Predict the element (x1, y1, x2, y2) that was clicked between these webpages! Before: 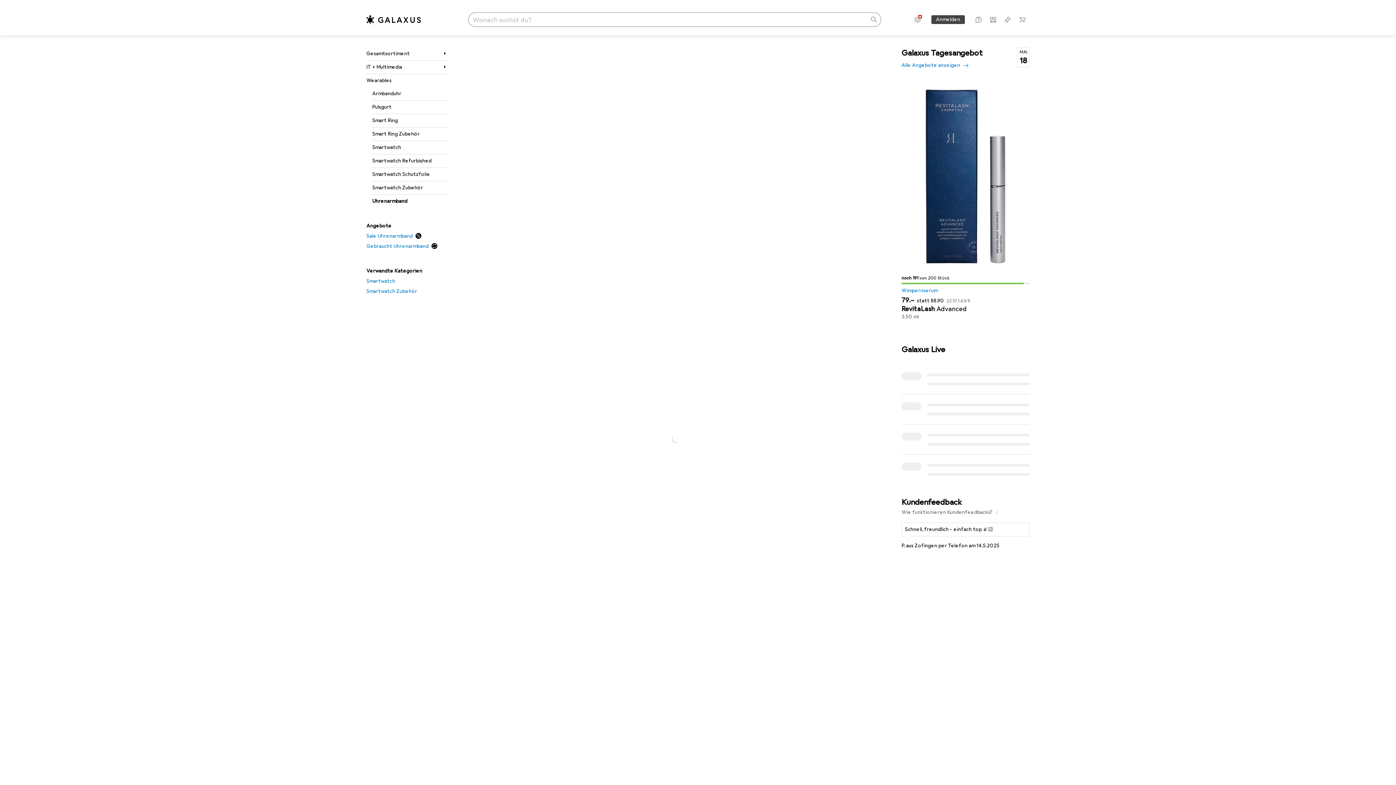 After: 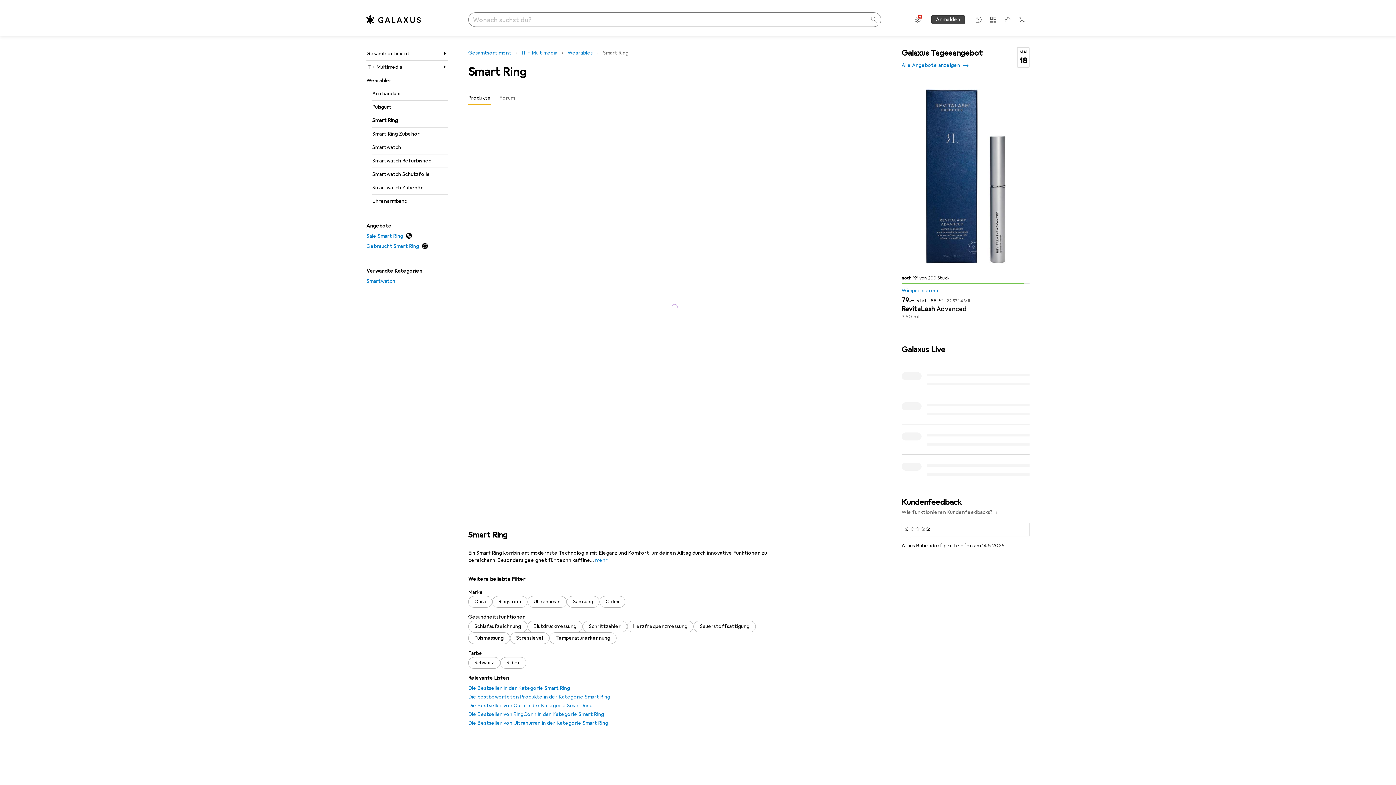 Action: bbox: (372, 114, 448, 127) label: Smart Ring